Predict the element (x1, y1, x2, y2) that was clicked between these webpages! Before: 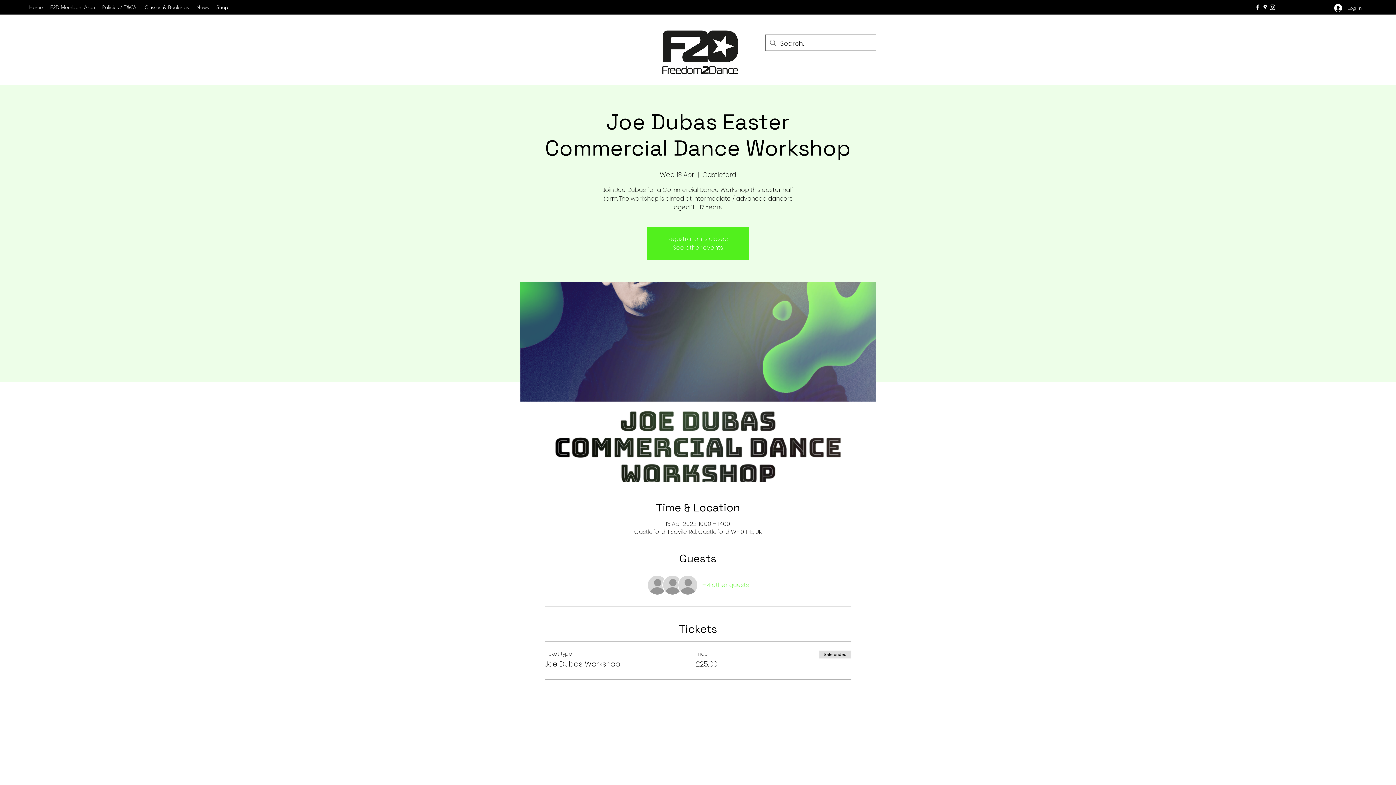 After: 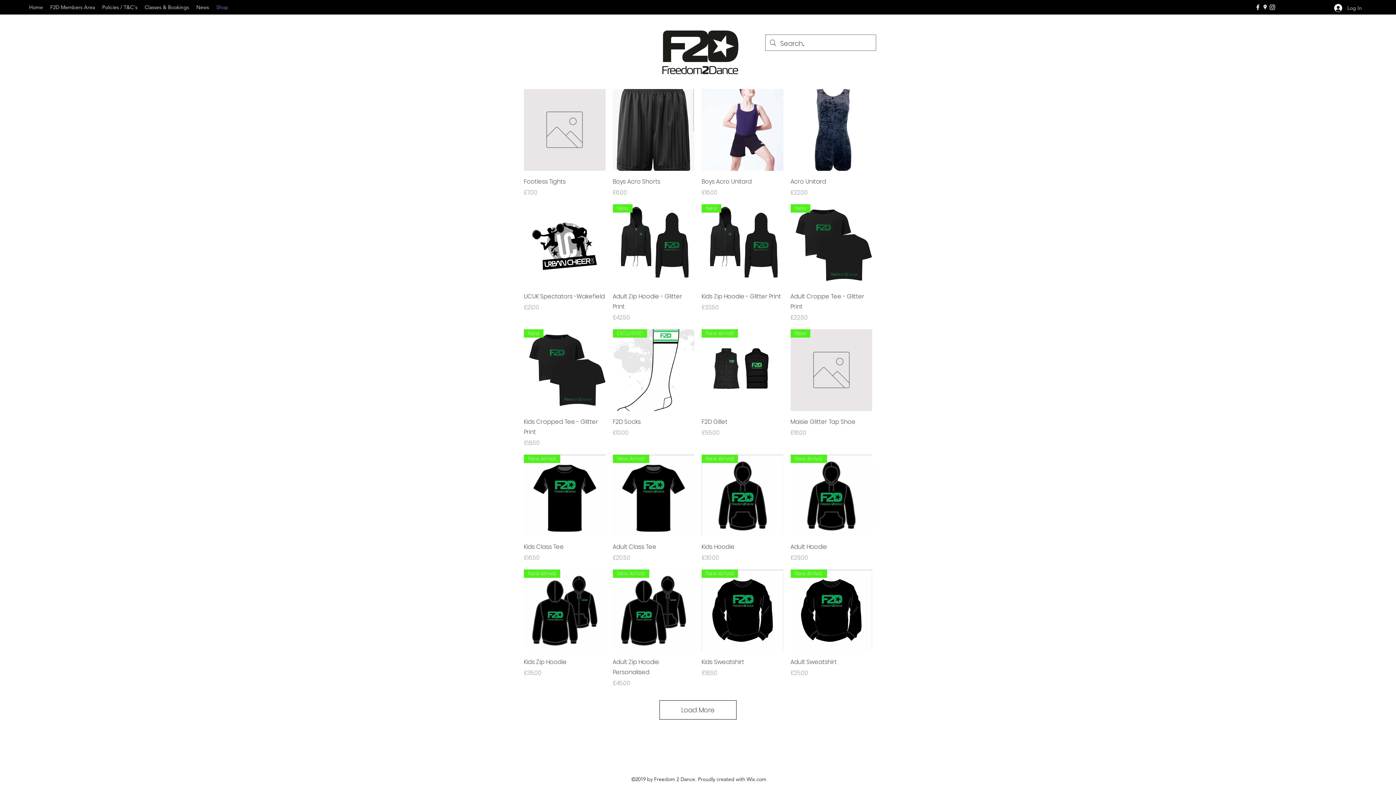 Action: label: Shop bbox: (212, 1, 232, 12)